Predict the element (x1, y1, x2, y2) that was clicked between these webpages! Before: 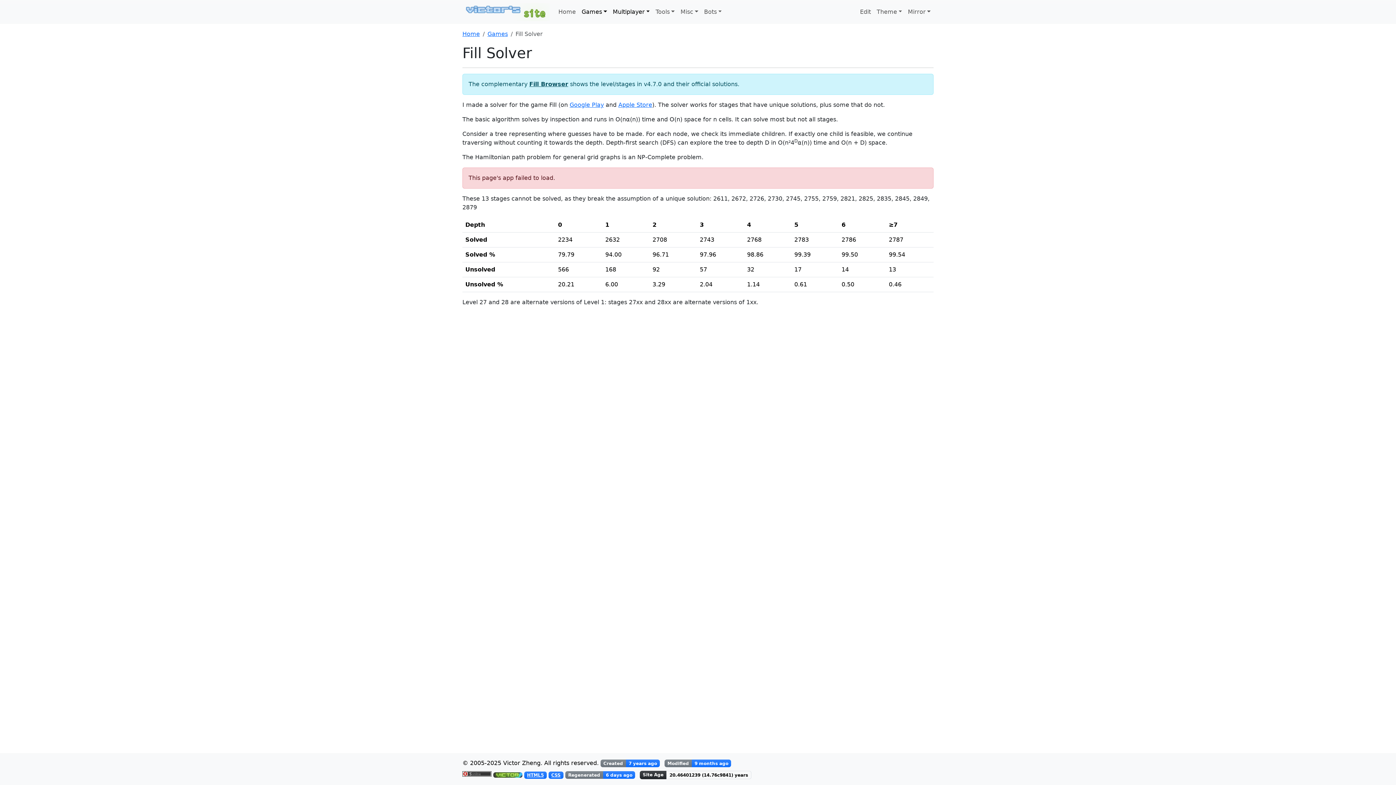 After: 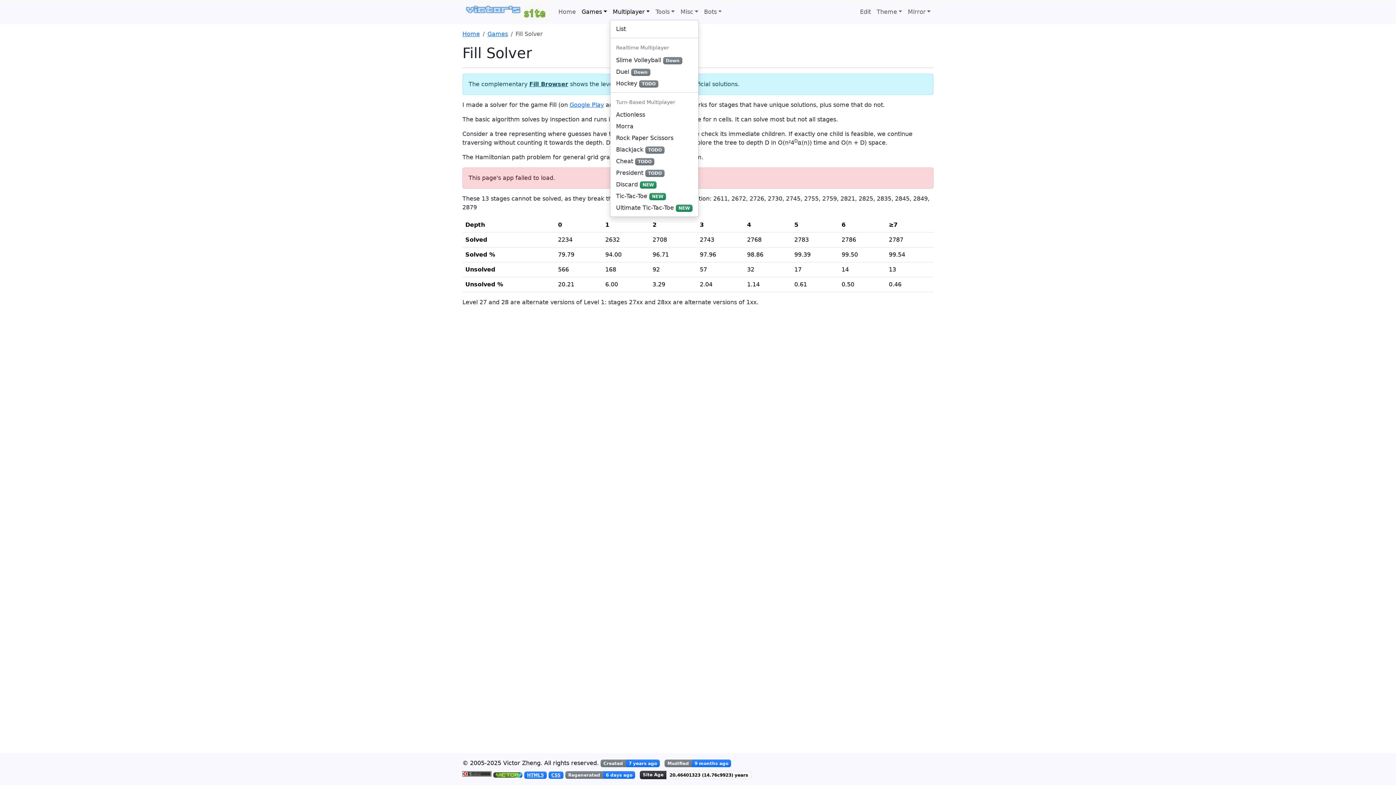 Action: label: Multiplayer bbox: (610, 4, 652, 19)